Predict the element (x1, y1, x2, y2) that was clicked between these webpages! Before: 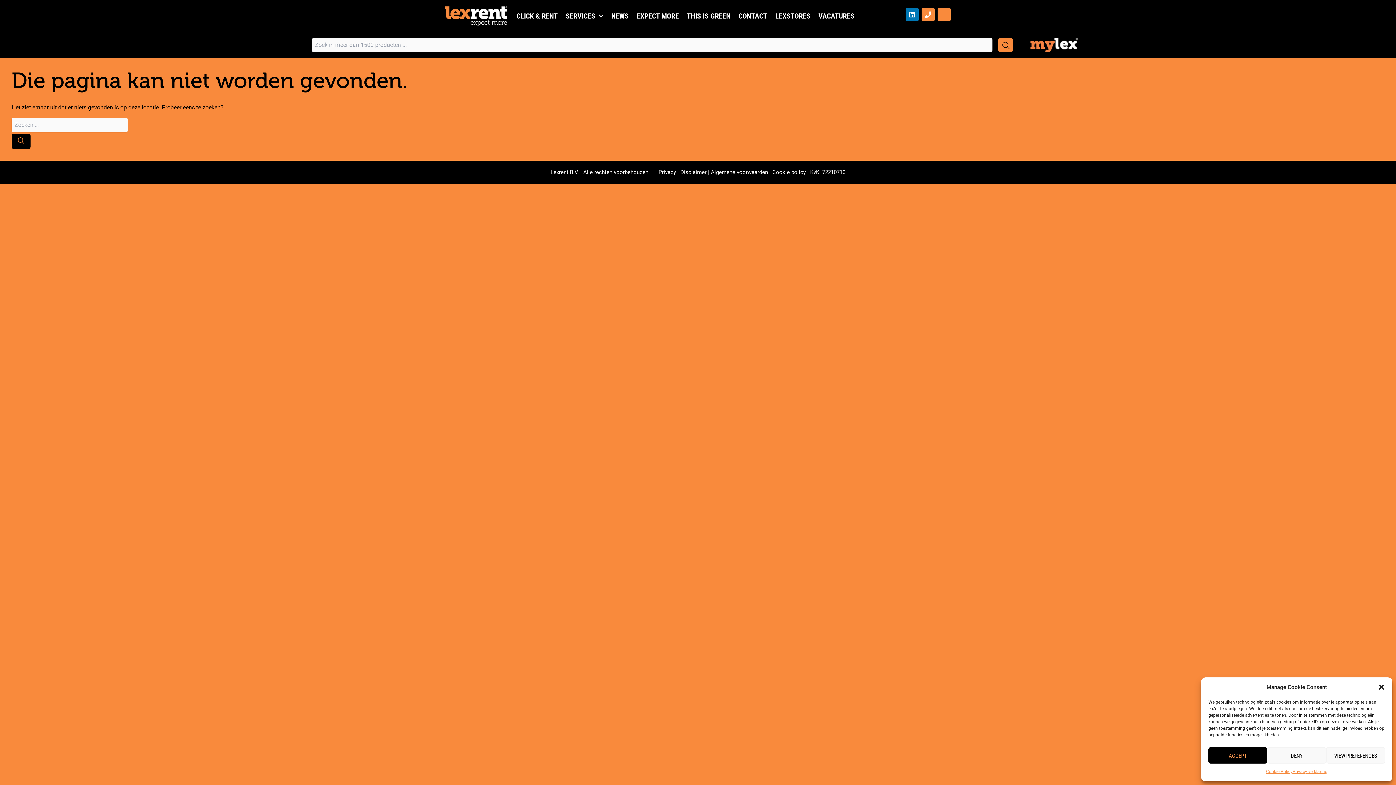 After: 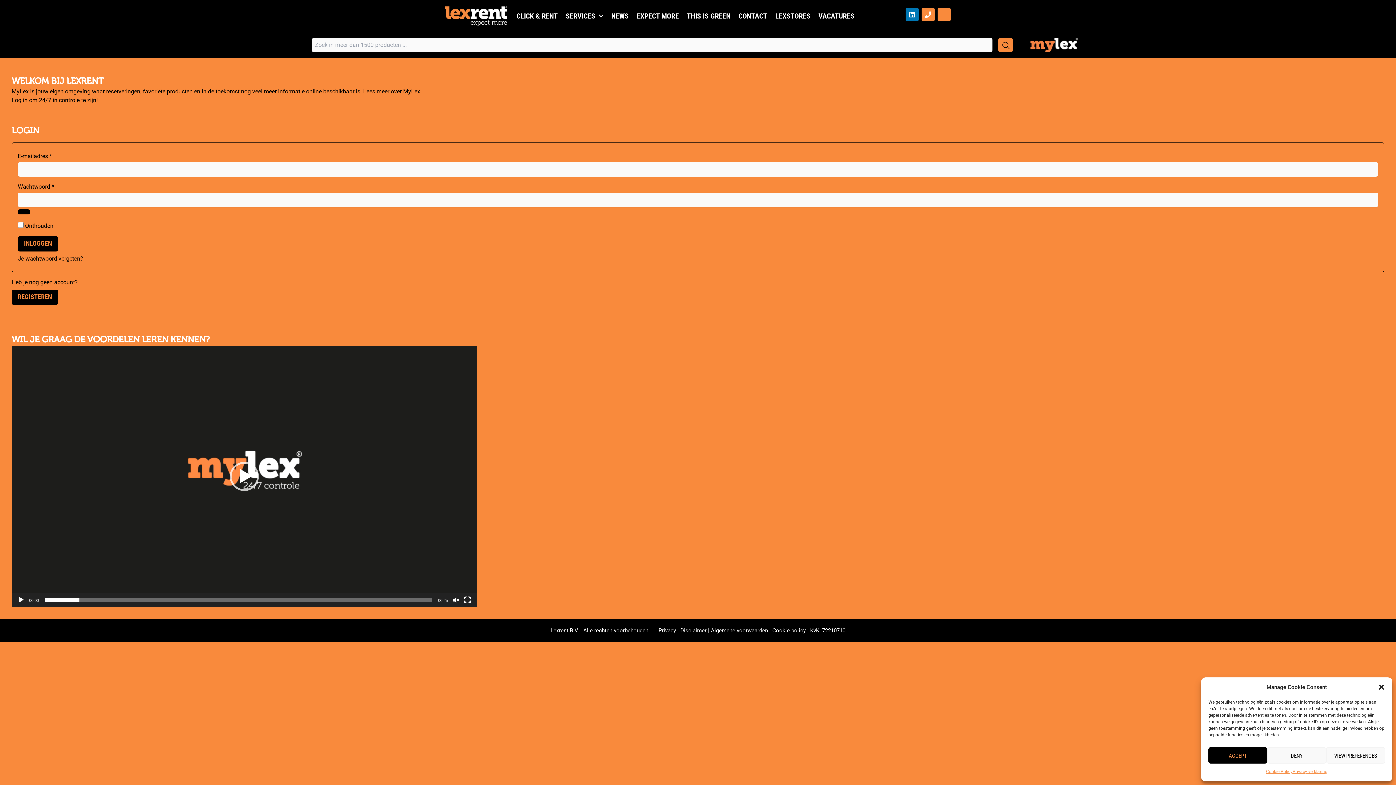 Action: bbox: (1030, 37, 1078, 52)